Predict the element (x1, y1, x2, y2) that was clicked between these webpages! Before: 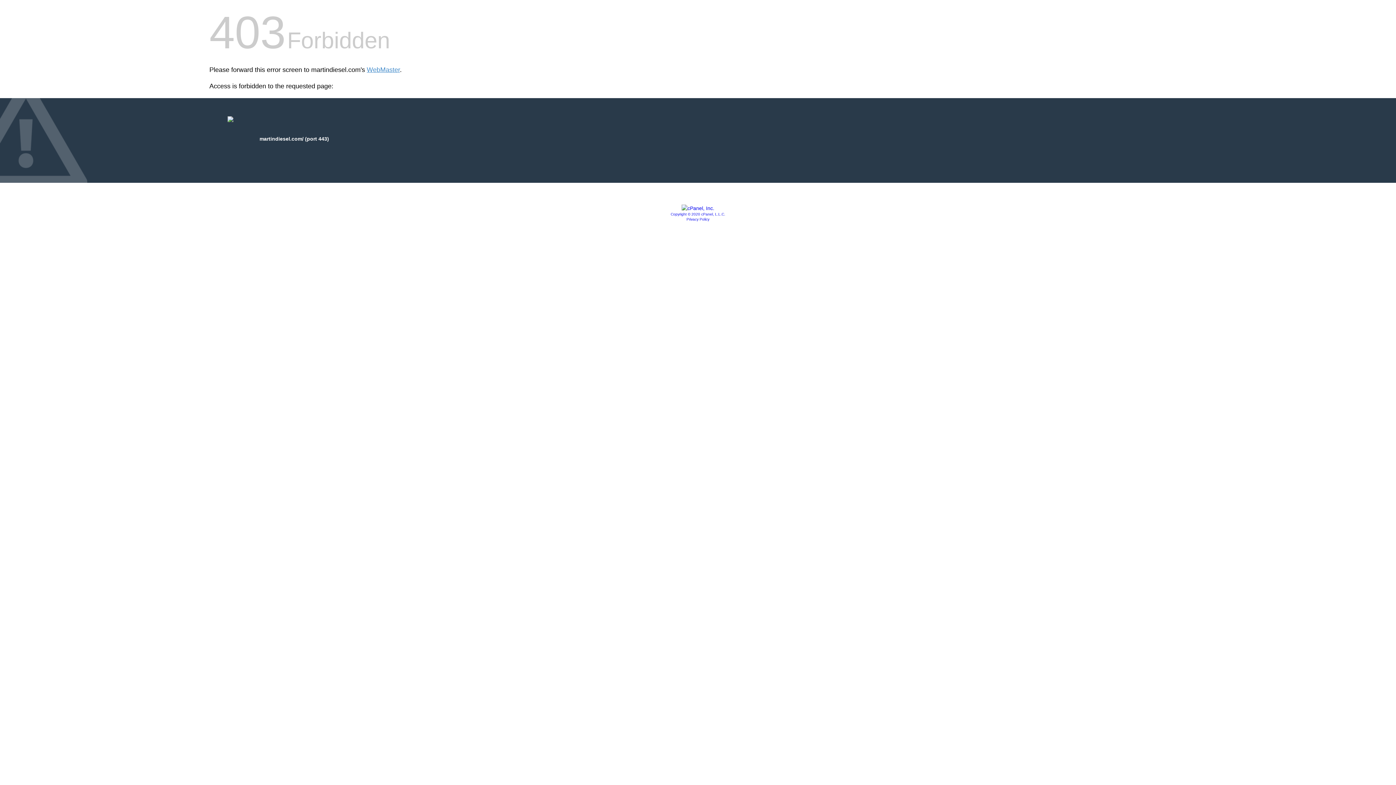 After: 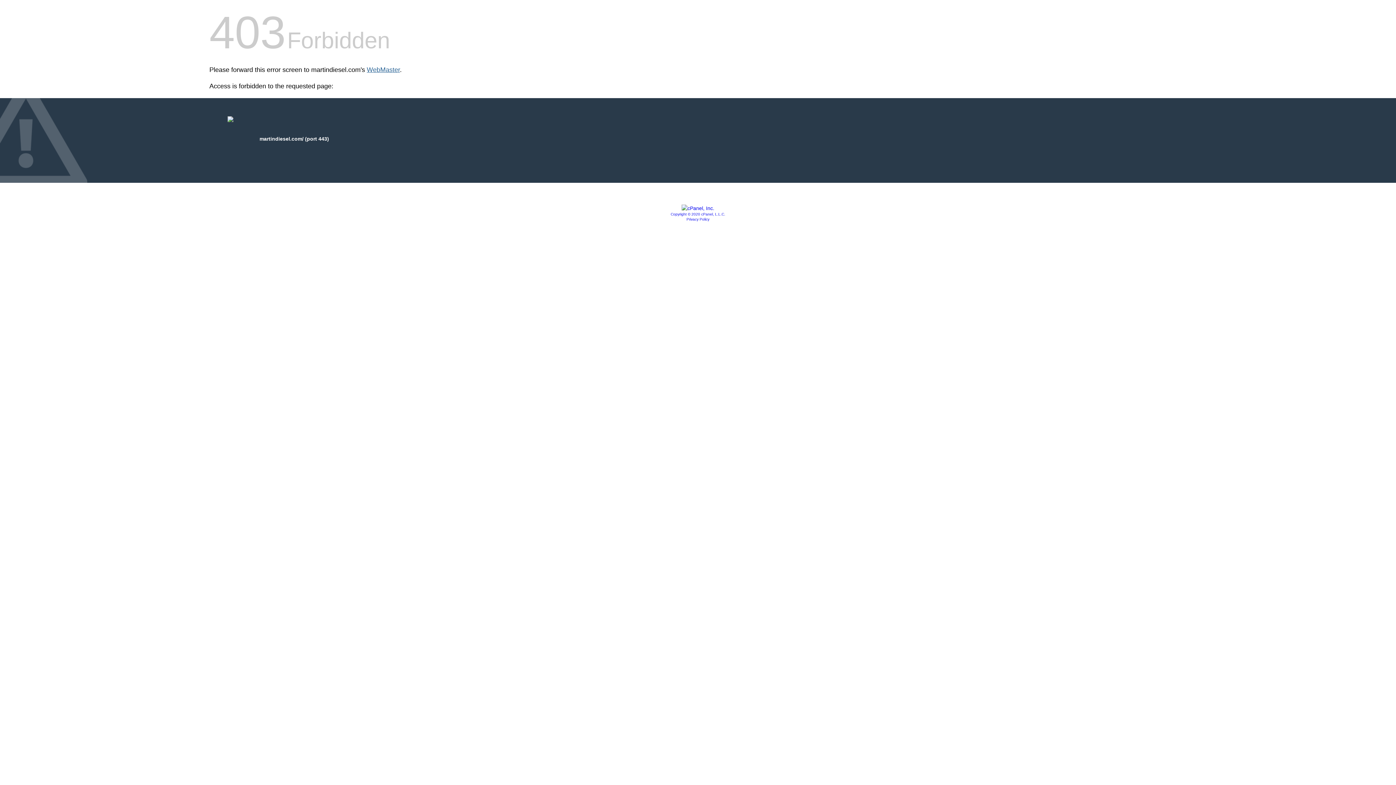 Action: bbox: (366, 66, 400, 73) label: WebMaster